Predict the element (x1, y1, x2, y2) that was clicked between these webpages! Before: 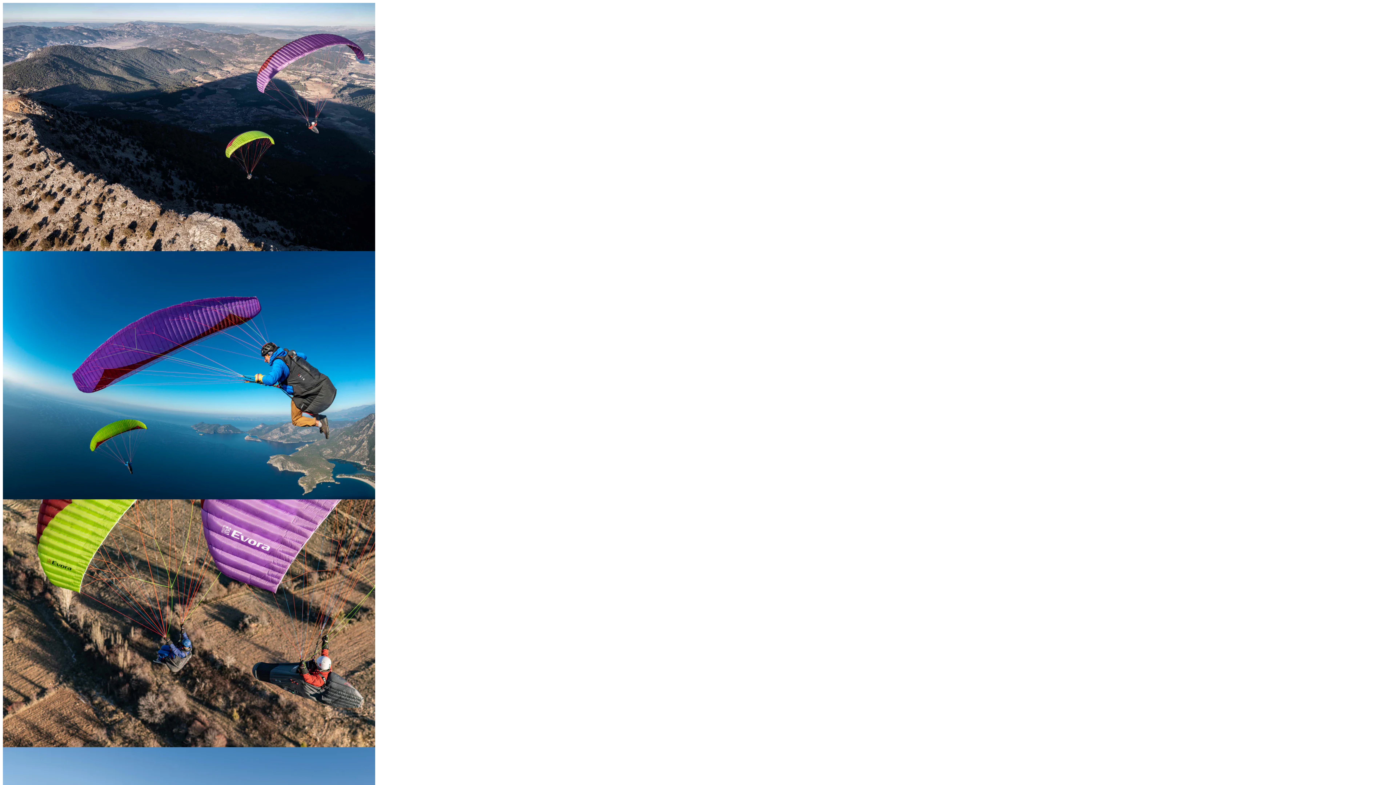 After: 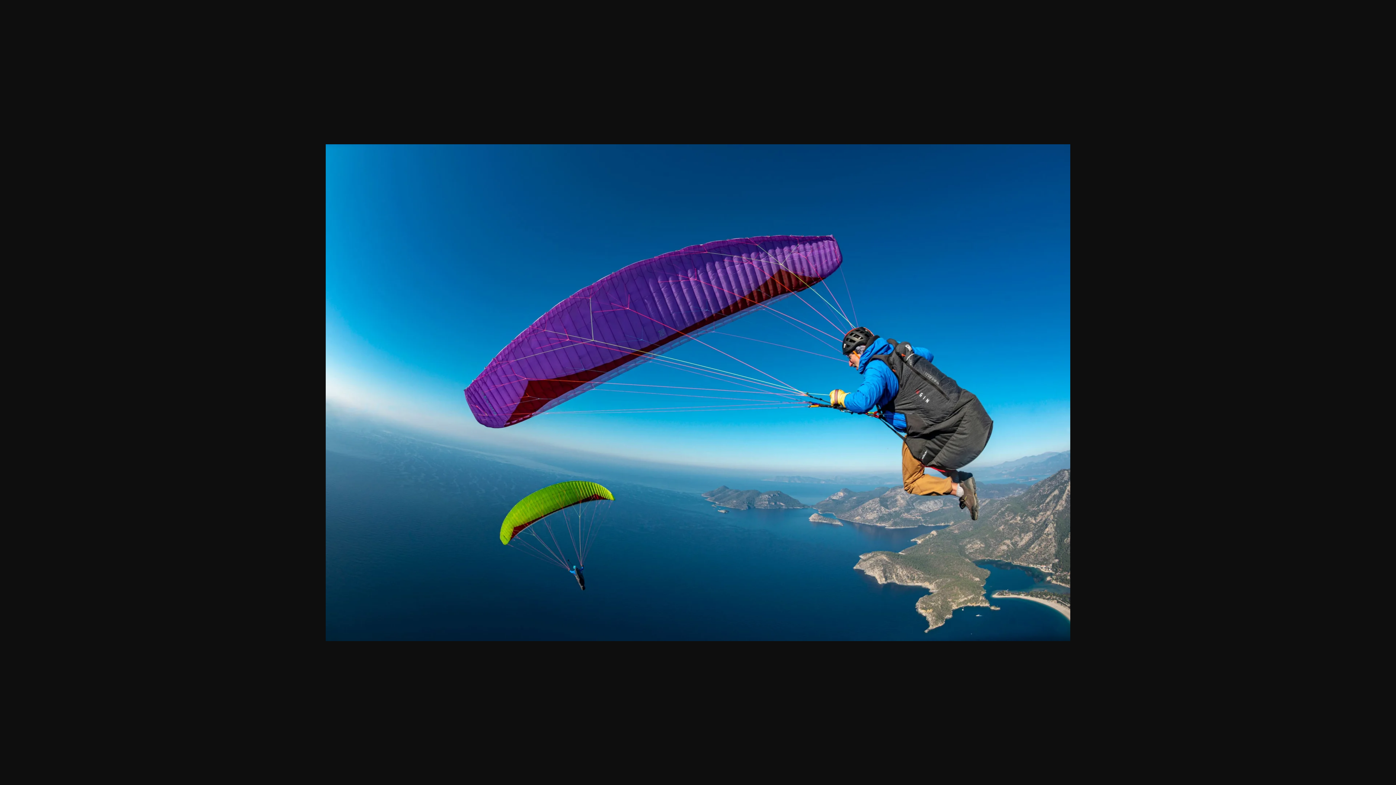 Action: bbox: (2, 494, 375, 500)